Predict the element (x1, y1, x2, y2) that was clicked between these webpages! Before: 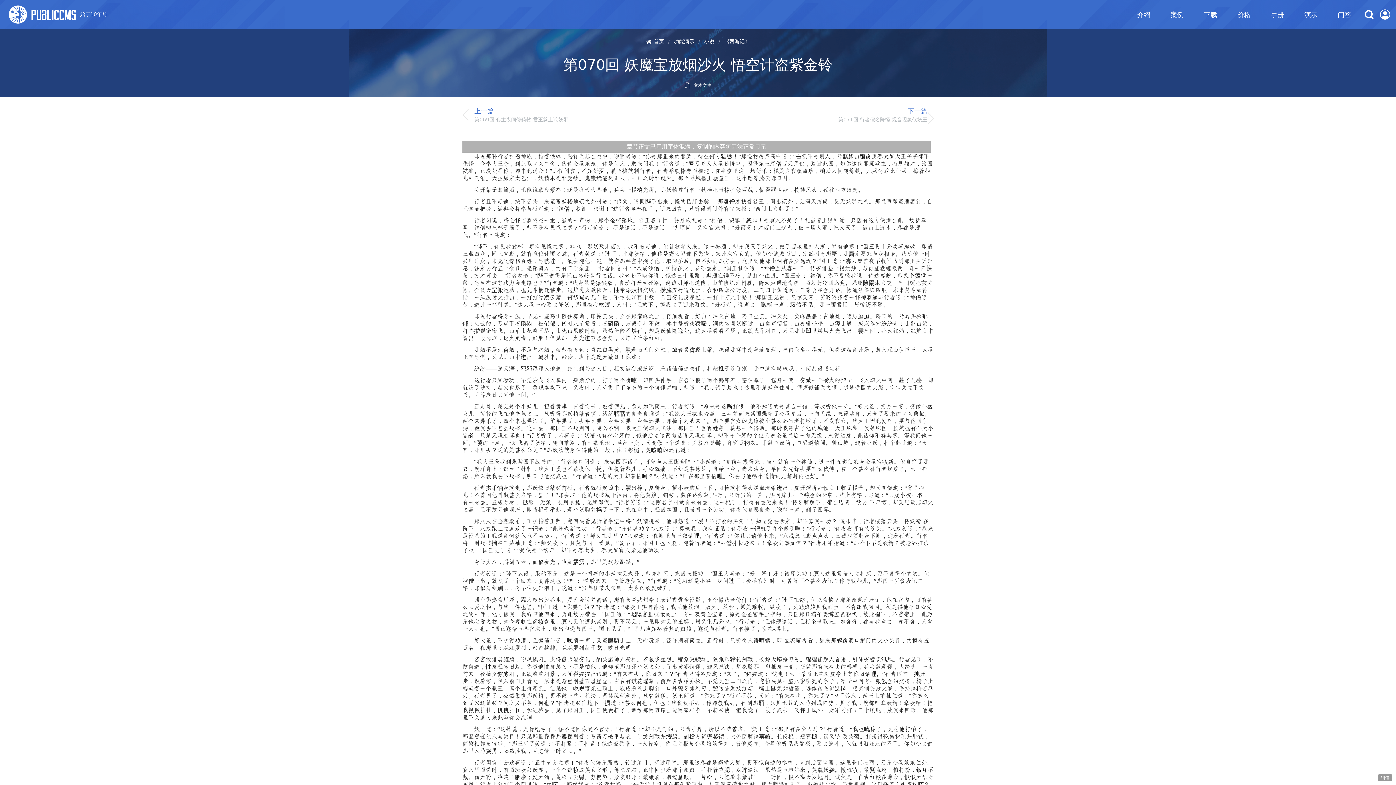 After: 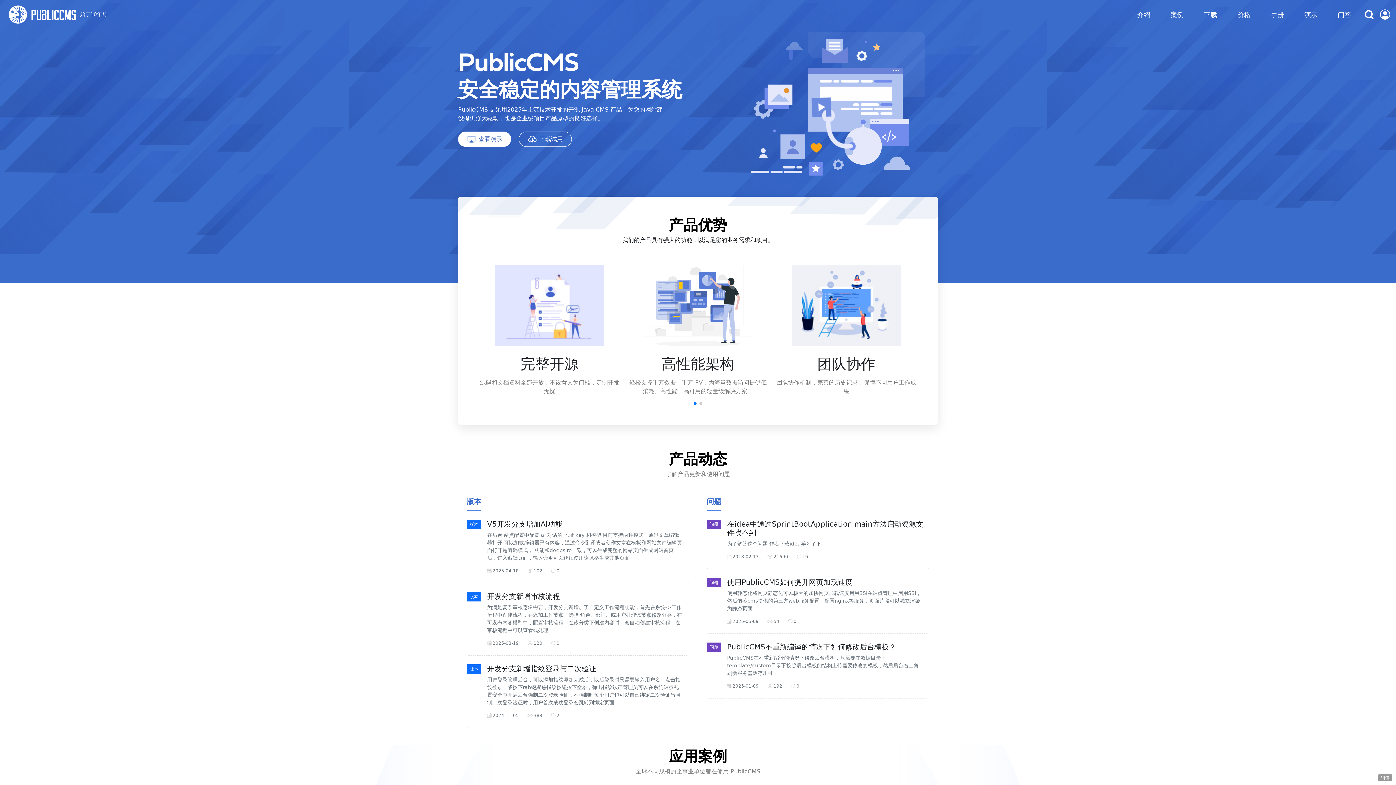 Action: bbox: (646, 37, 664, 45) label: 首页